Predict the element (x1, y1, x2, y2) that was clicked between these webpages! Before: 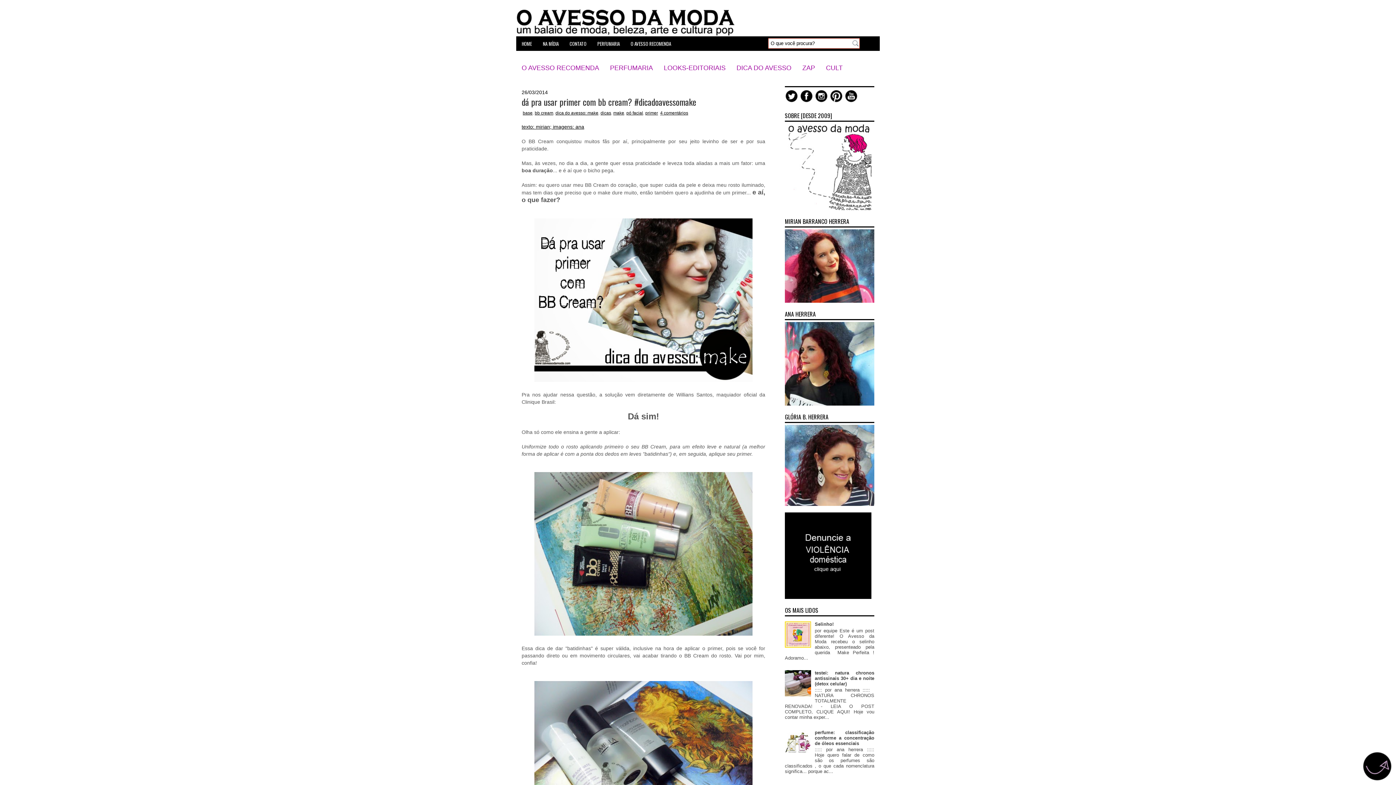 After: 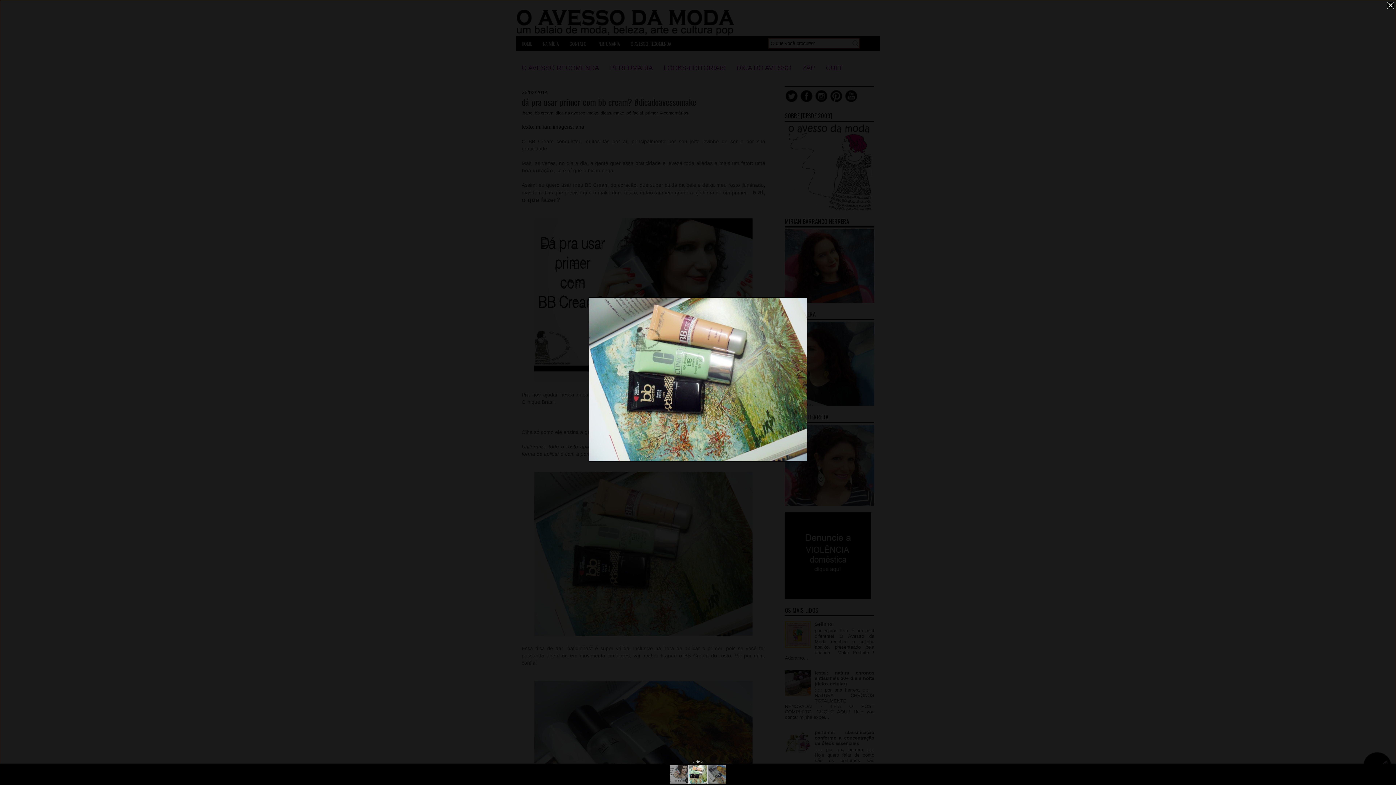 Action: bbox: (534, 631, 752, 637)